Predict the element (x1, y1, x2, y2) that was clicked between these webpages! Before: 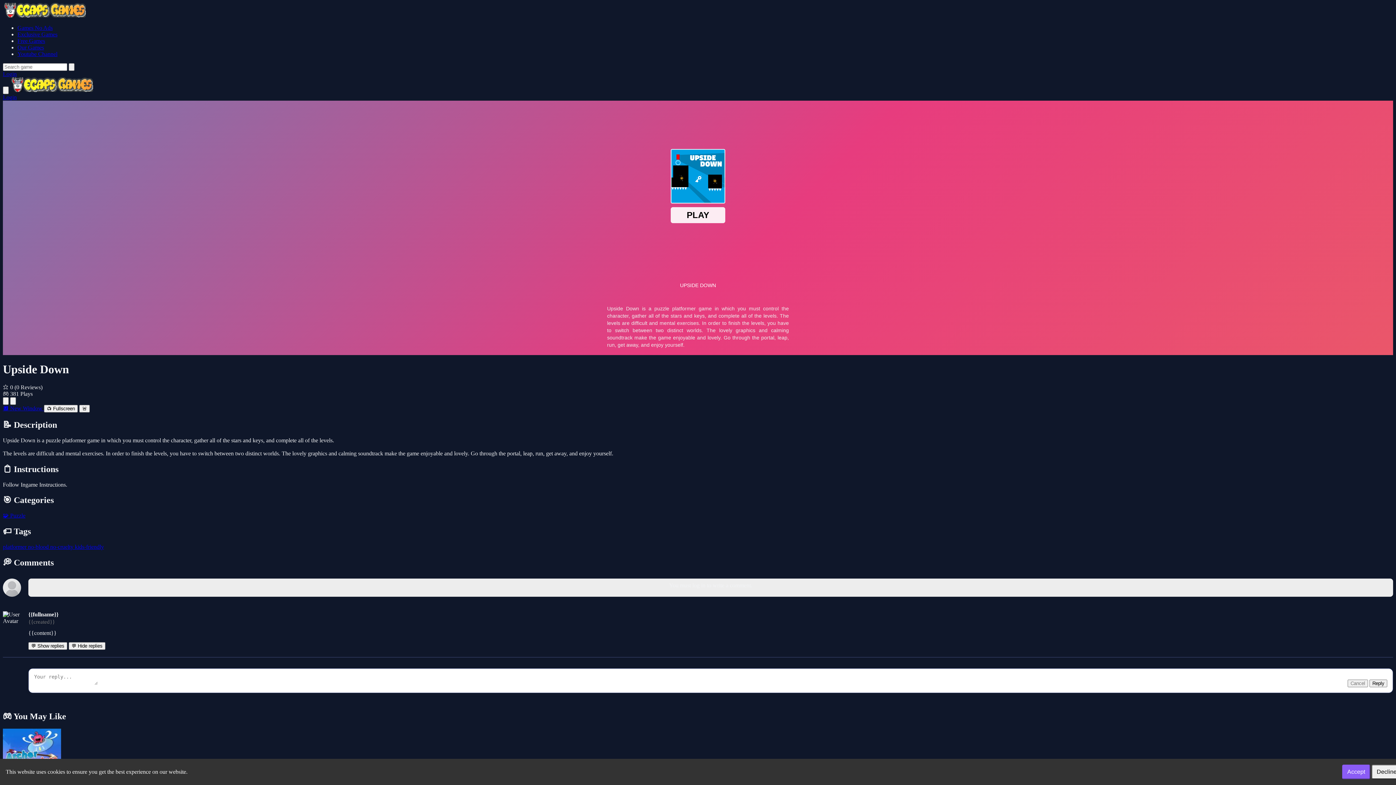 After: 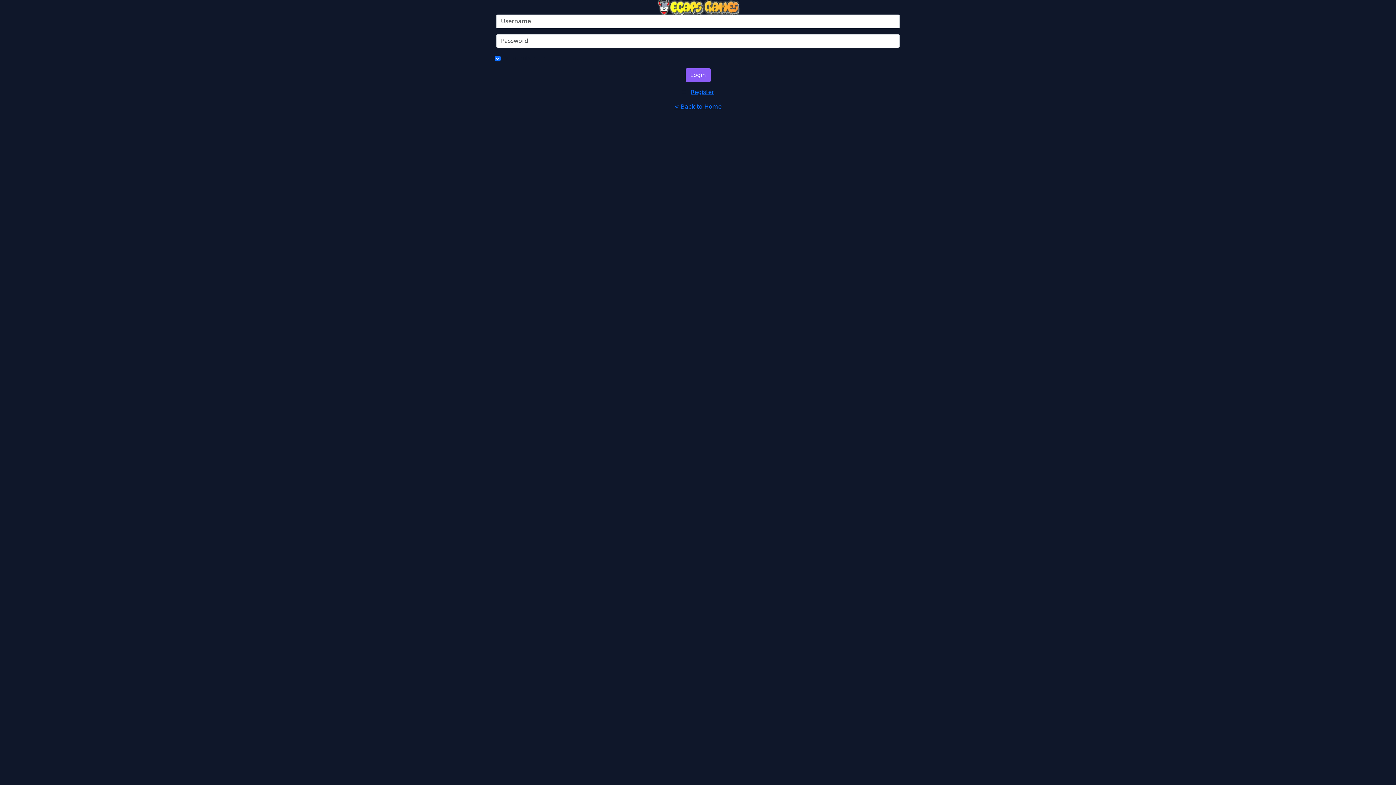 Action: label: Login bbox: (2, 94, 16, 100)